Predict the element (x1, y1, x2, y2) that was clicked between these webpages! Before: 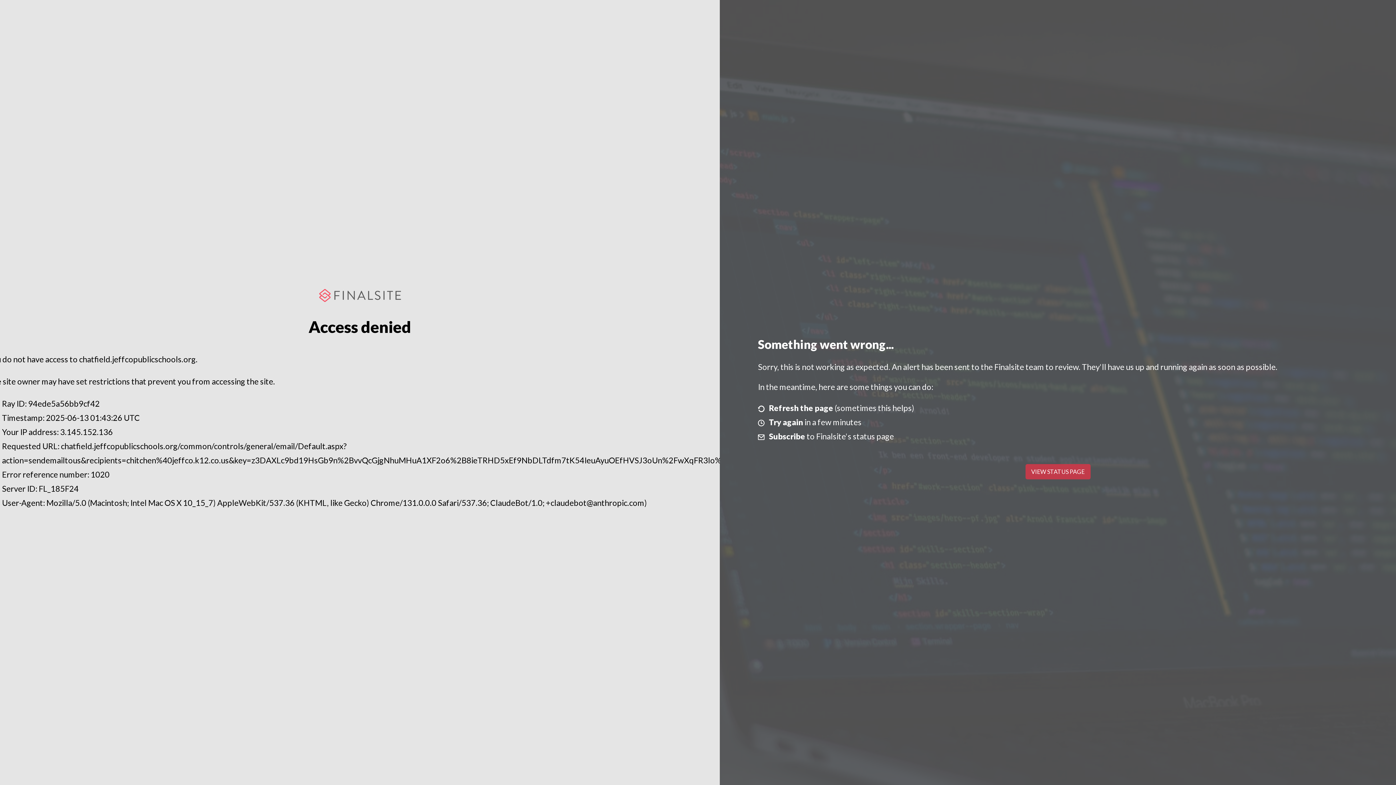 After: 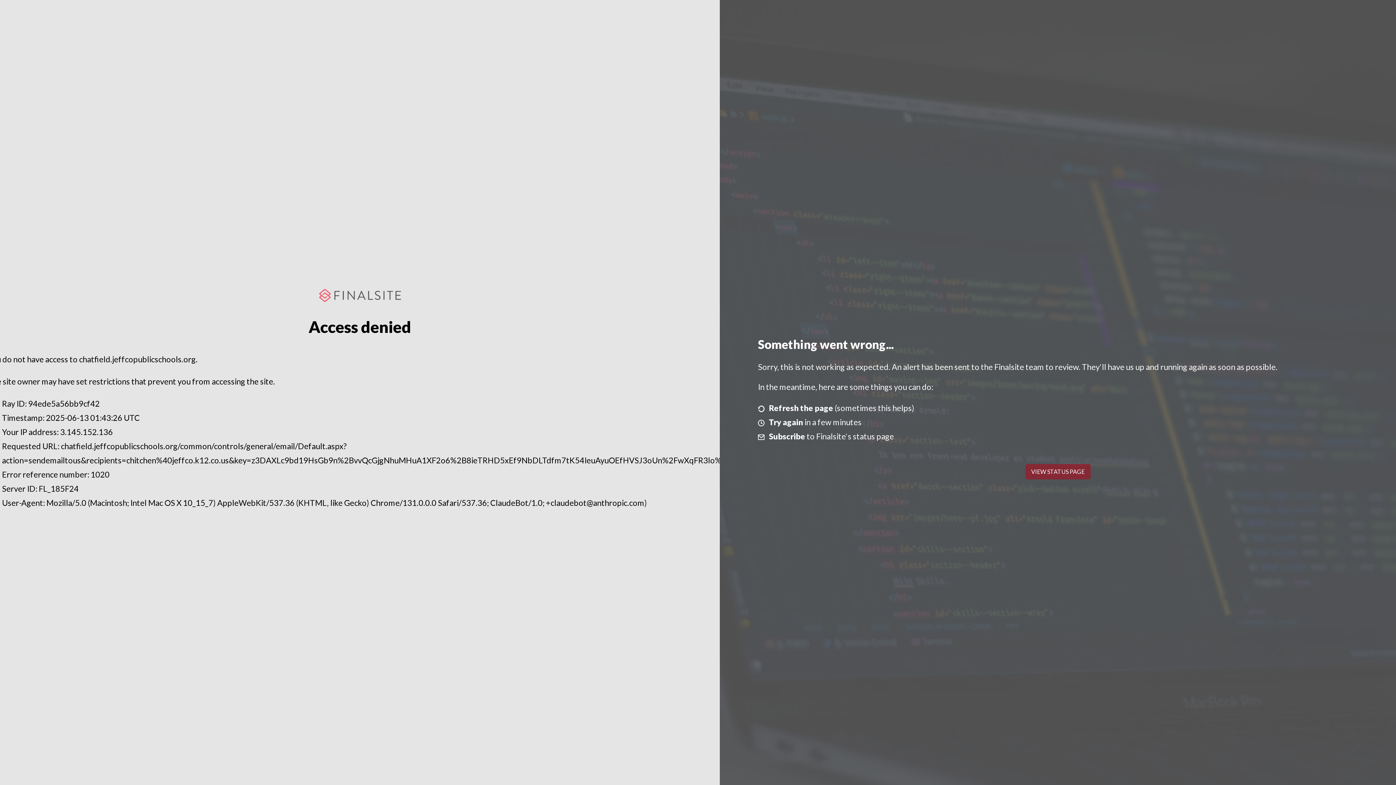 Action: label: VIEW STATUS PAGE bbox: (1025, 464, 1090, 479)